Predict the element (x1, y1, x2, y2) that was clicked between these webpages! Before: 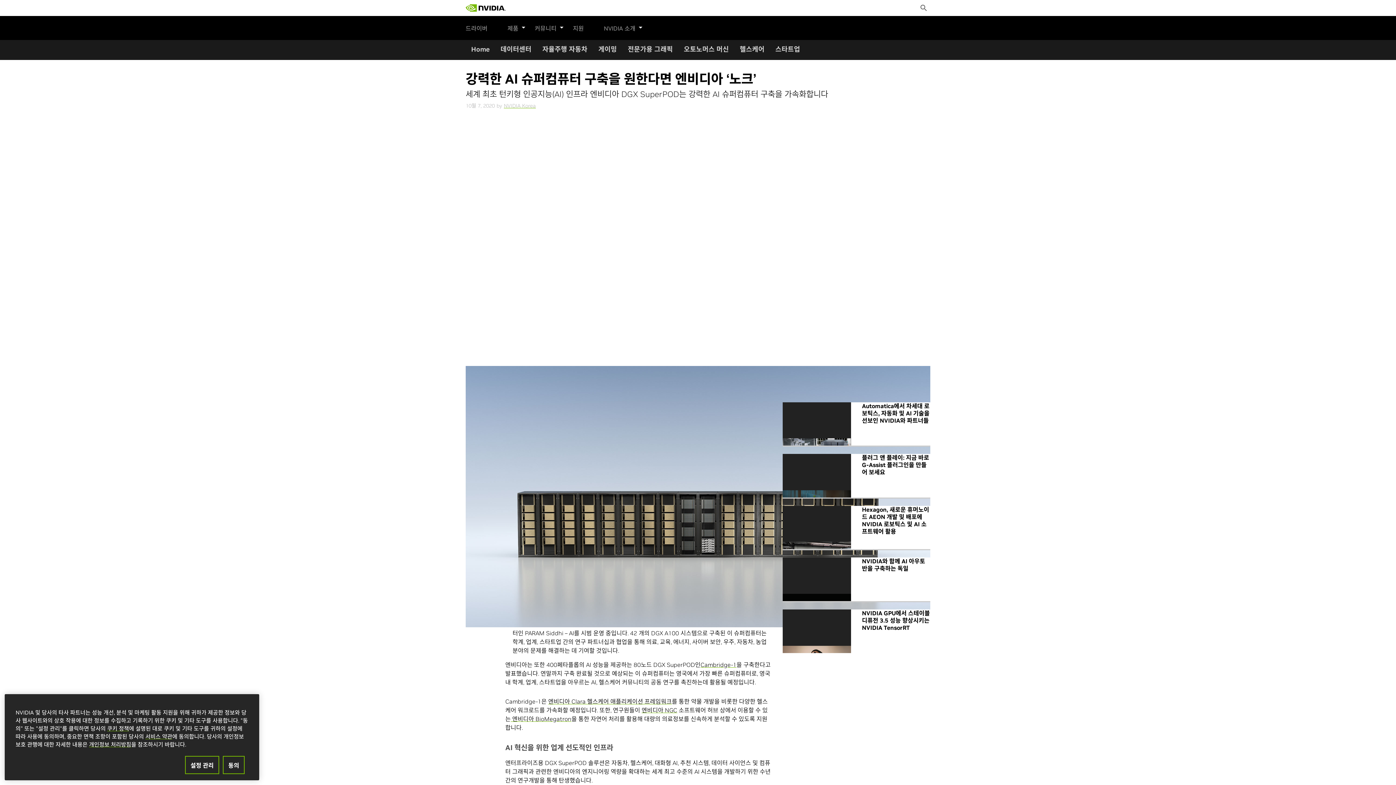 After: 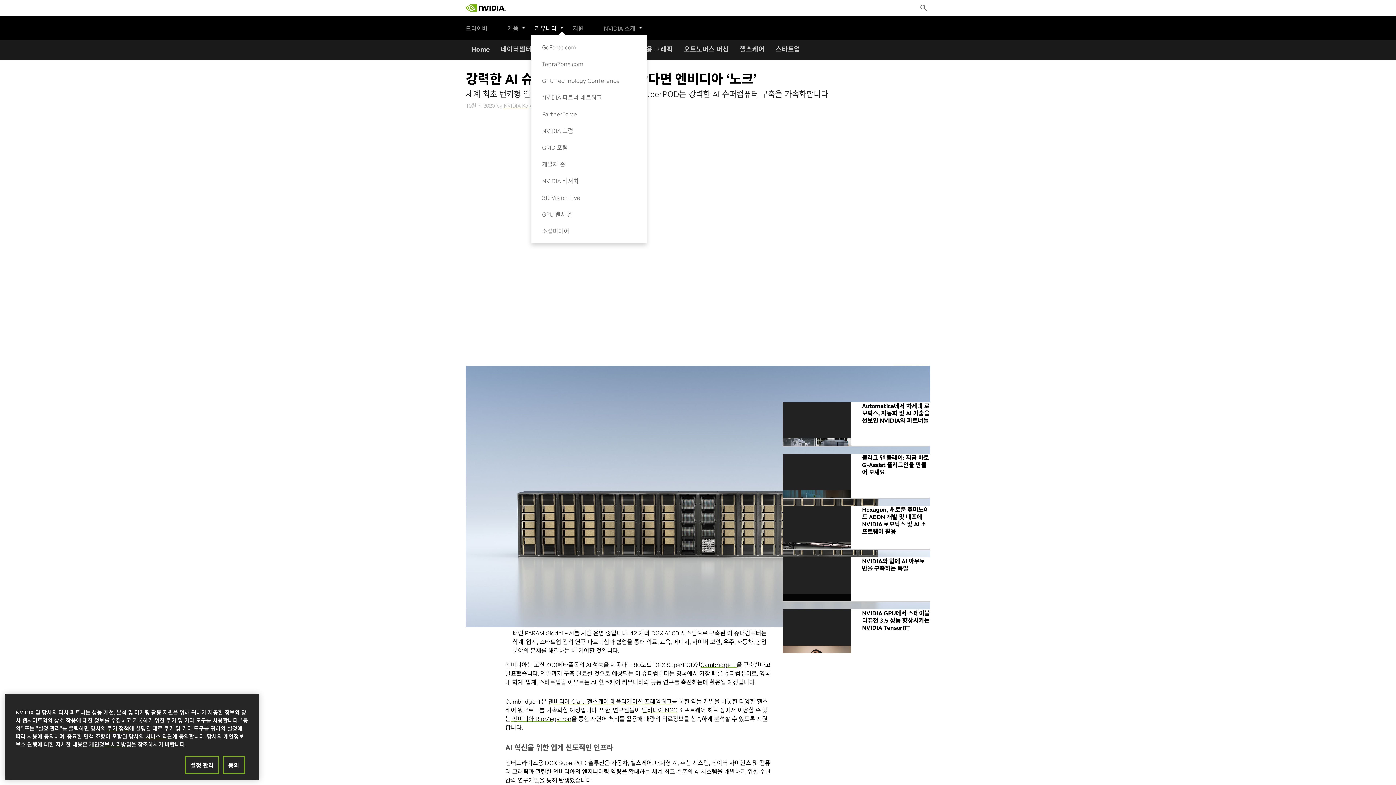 Action: label: 커뮤니티 bbox: (531, 16, 564, 40)